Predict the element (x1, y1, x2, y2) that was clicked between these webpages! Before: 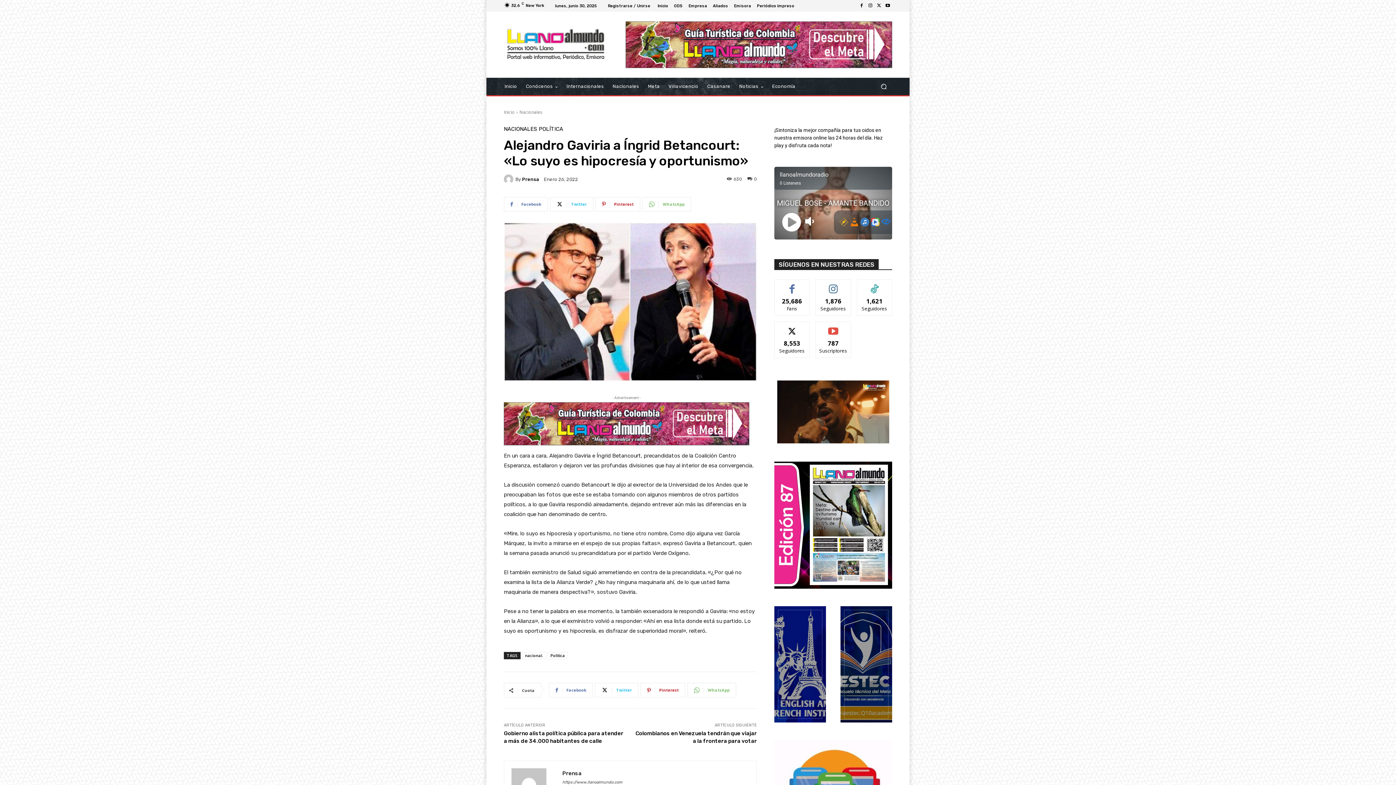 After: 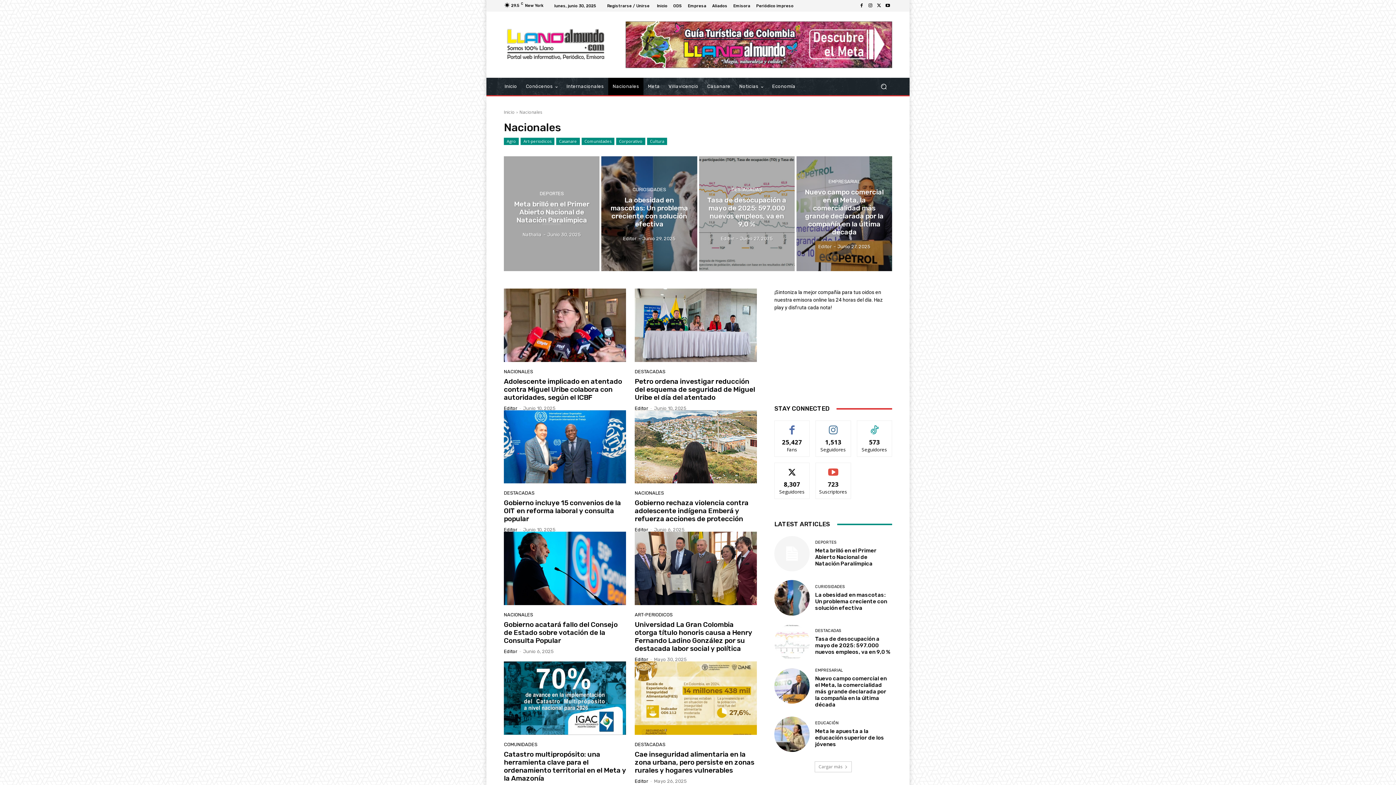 Action: label: Nacionales bbox: (608, 77, 643, 95)